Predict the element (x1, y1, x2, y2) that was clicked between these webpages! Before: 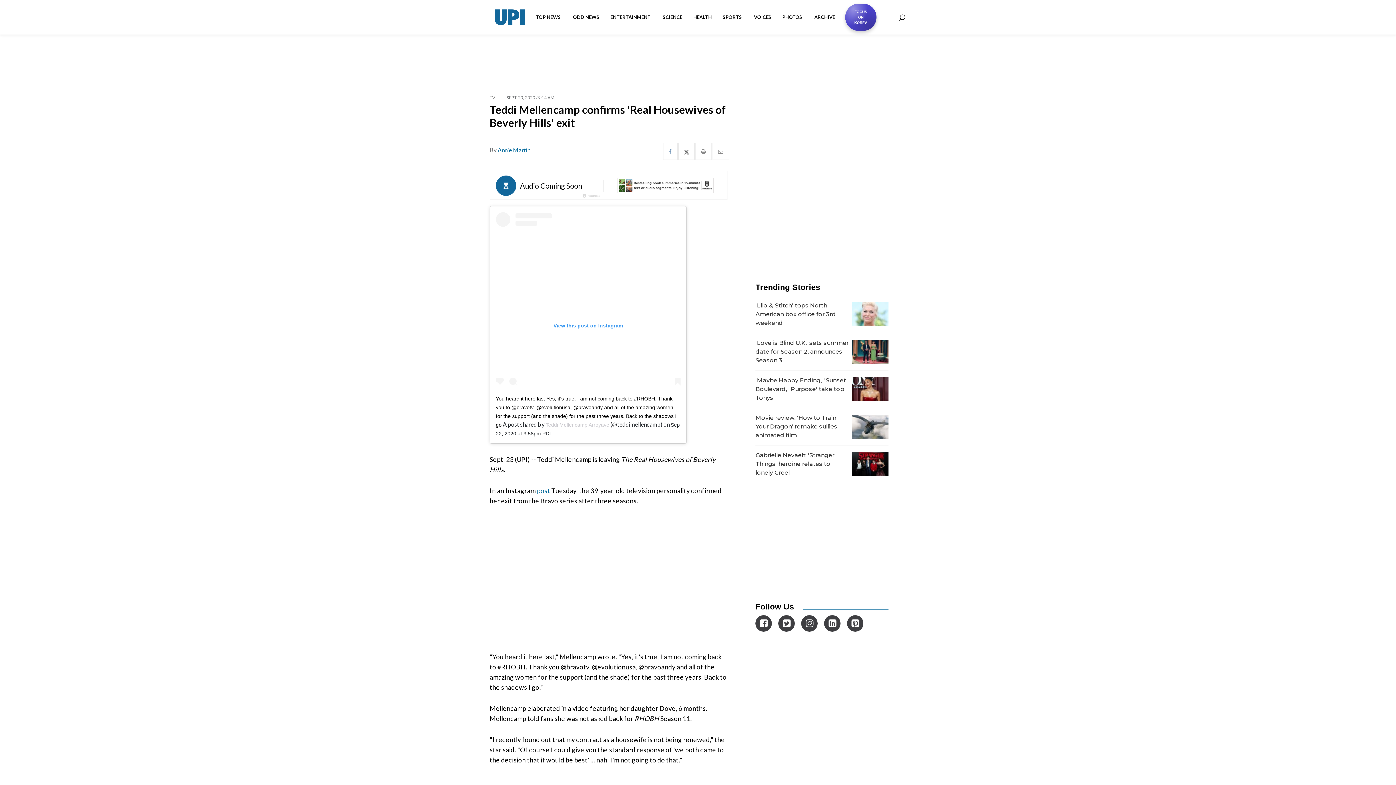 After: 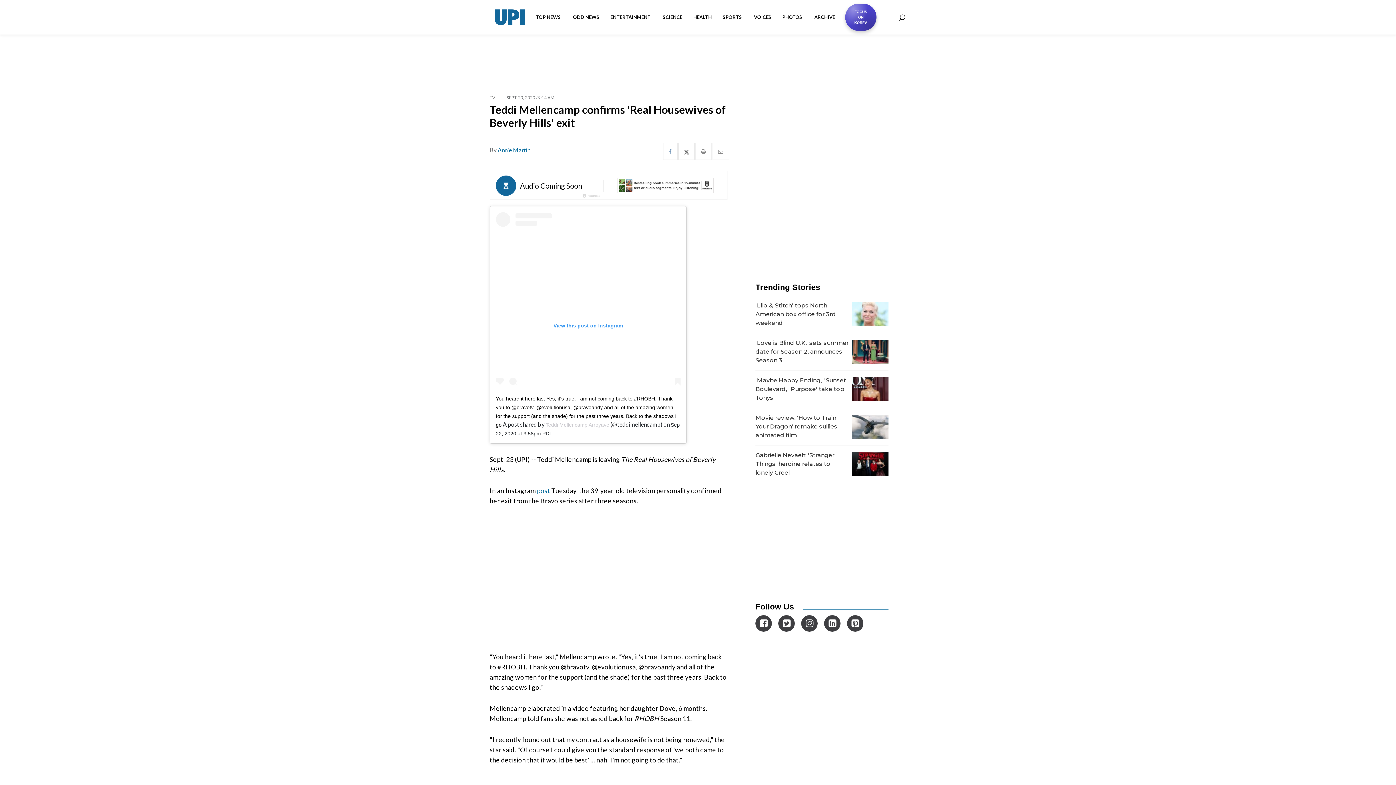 Action: label: Teddi Mellencamp Arroyave bbox: (545, 422, 609, 427)